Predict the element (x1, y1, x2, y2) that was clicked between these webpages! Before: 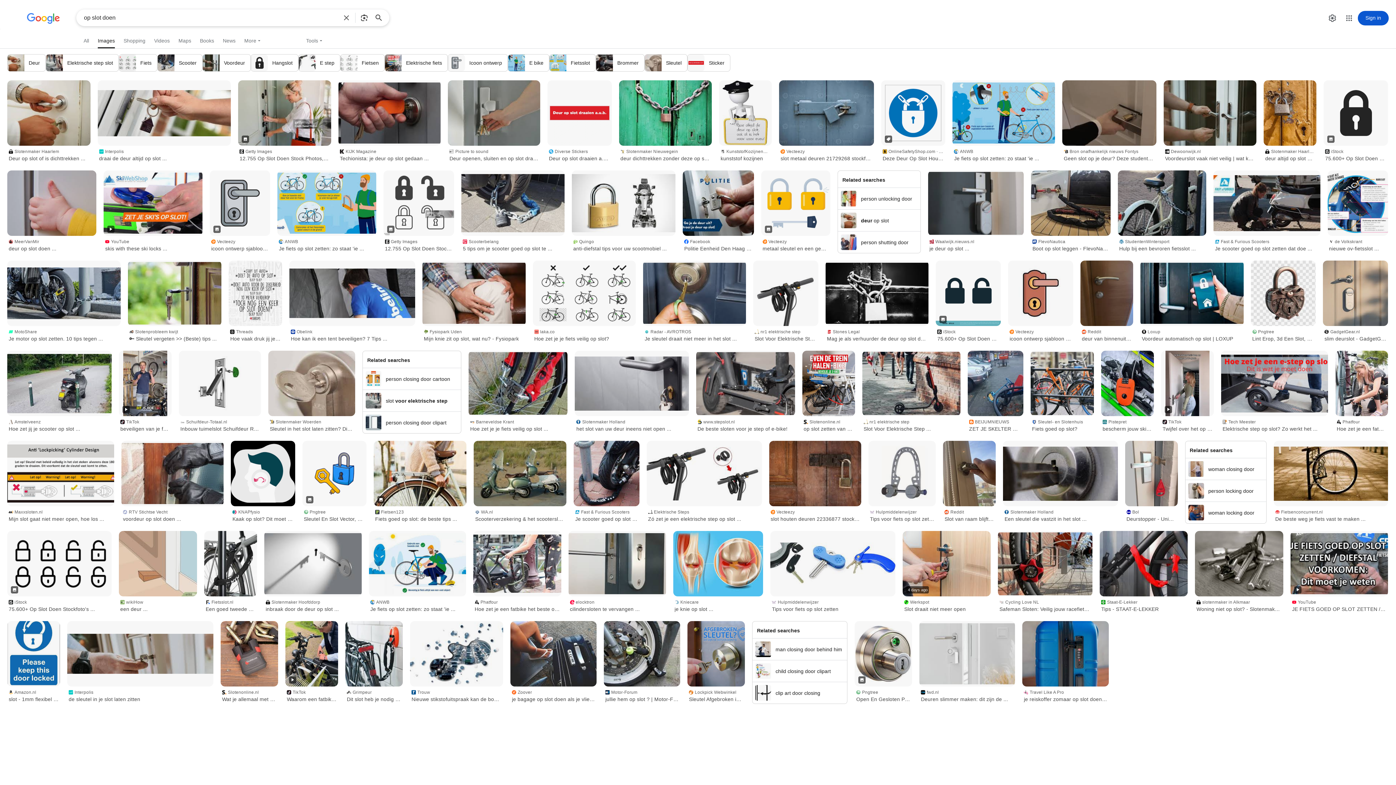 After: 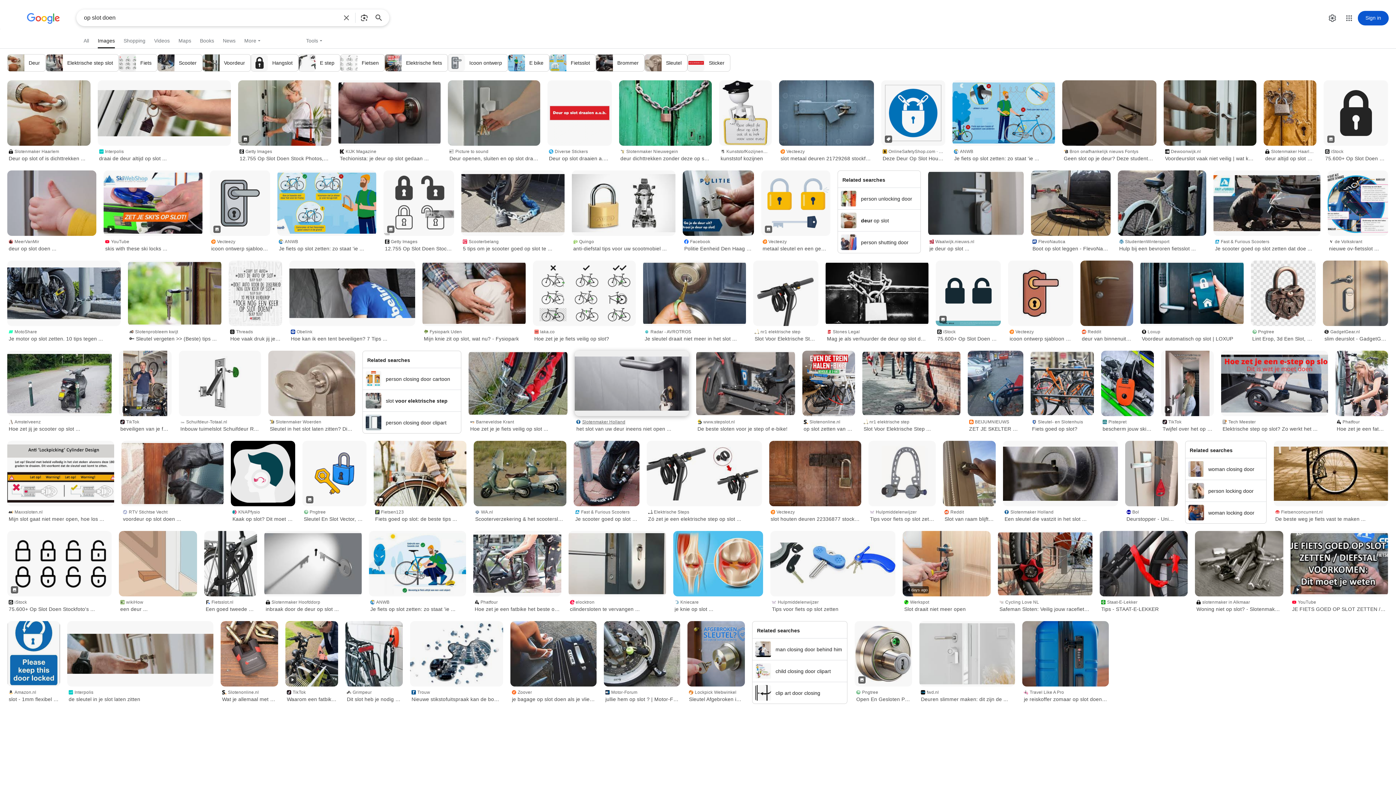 Action: bbox: (575, 416, 688, 433) label: Slotenmaker Holland
het slot van uw deur ineens niet open ...